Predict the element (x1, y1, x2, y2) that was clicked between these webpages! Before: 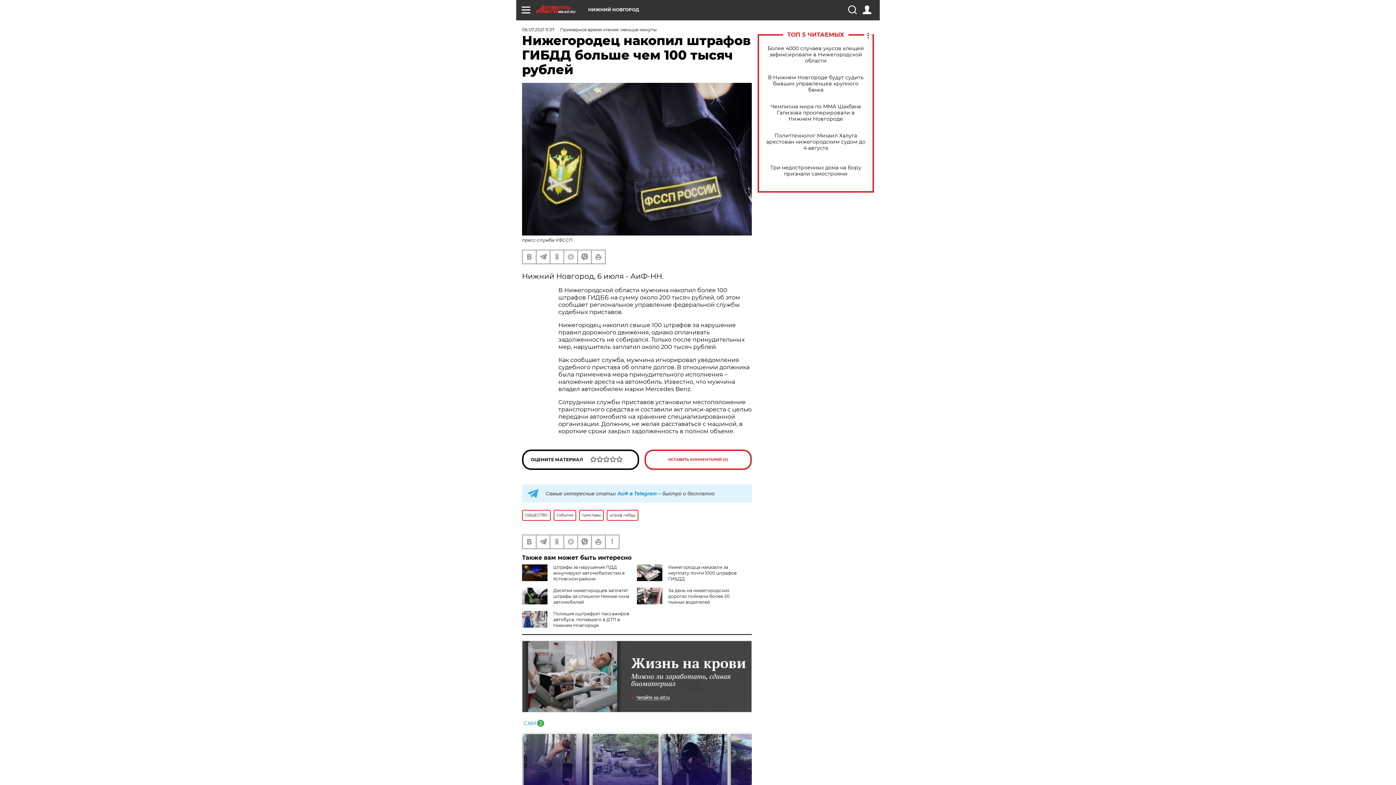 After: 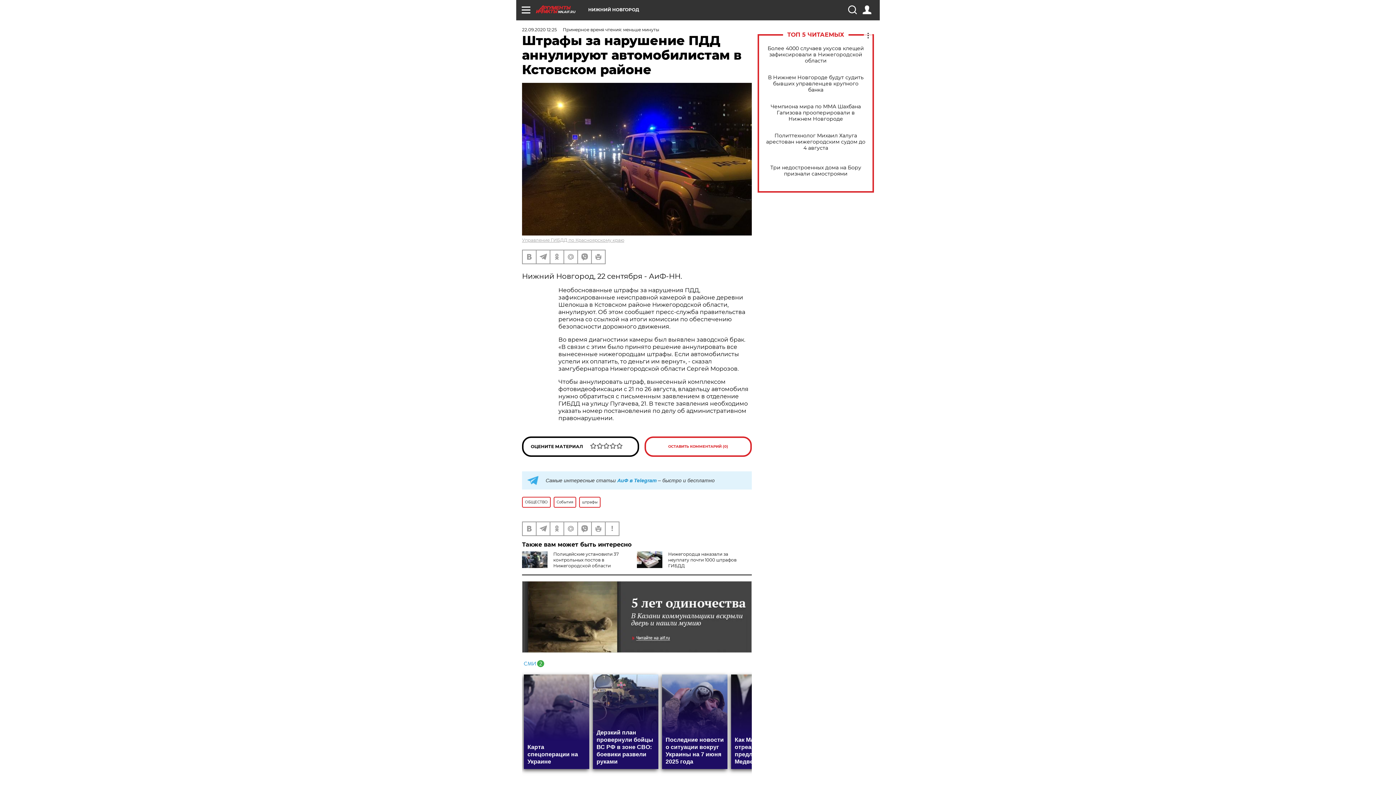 Action: bbox: (553, 564, 624, 581) label: Штрафы за нарушение ПДД аннулируют автомобилистам в Кстовском районе